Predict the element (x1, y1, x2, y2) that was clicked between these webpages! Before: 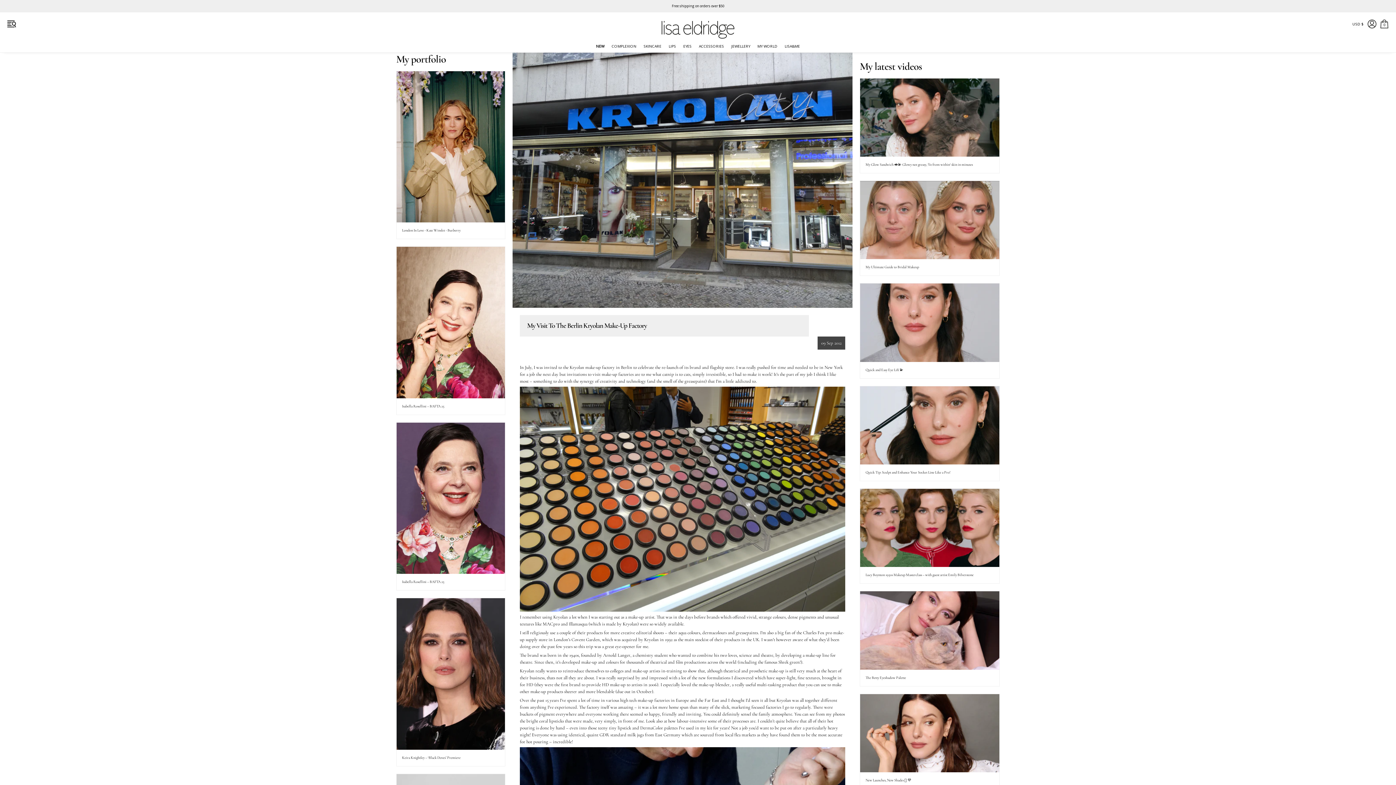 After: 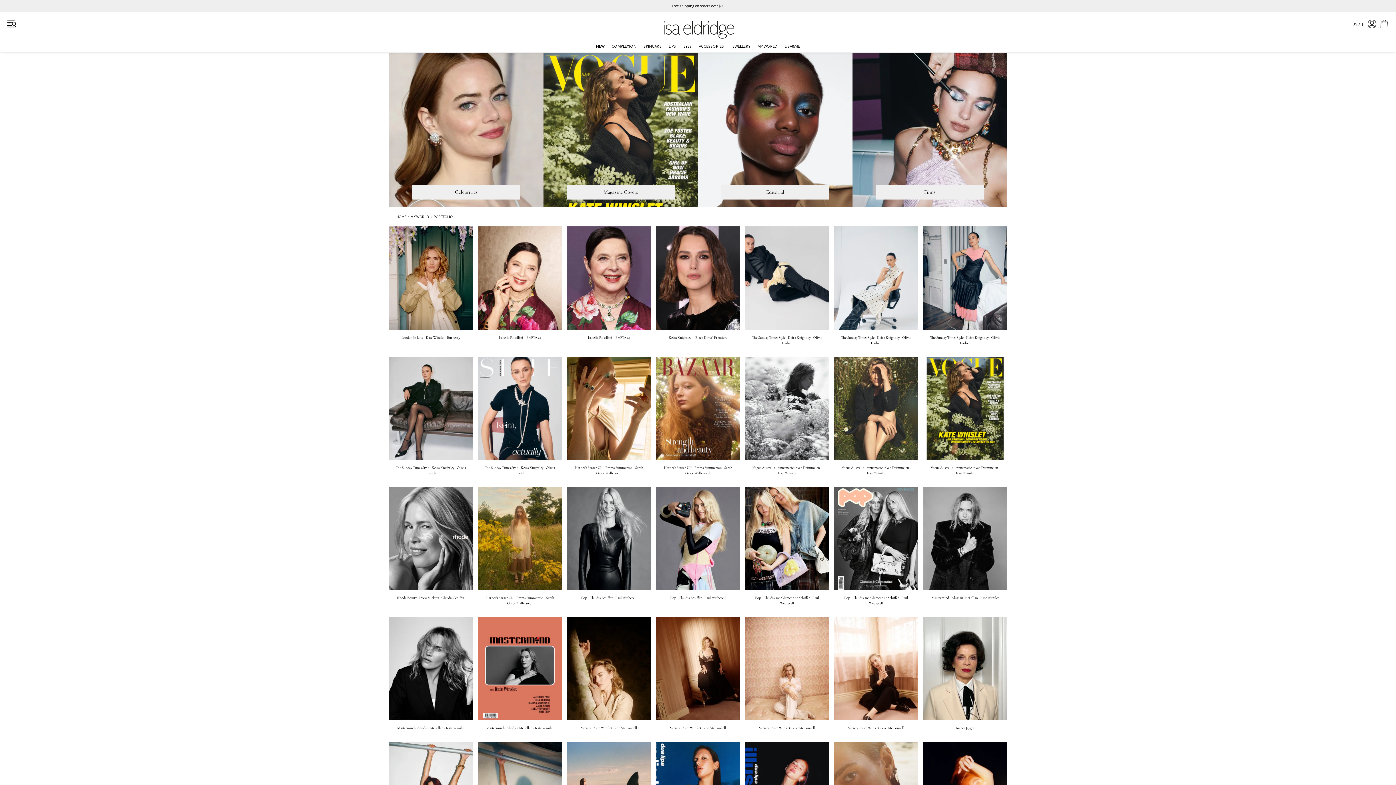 Action: label: My portfolio bbox: (396, 52, 445, 65)